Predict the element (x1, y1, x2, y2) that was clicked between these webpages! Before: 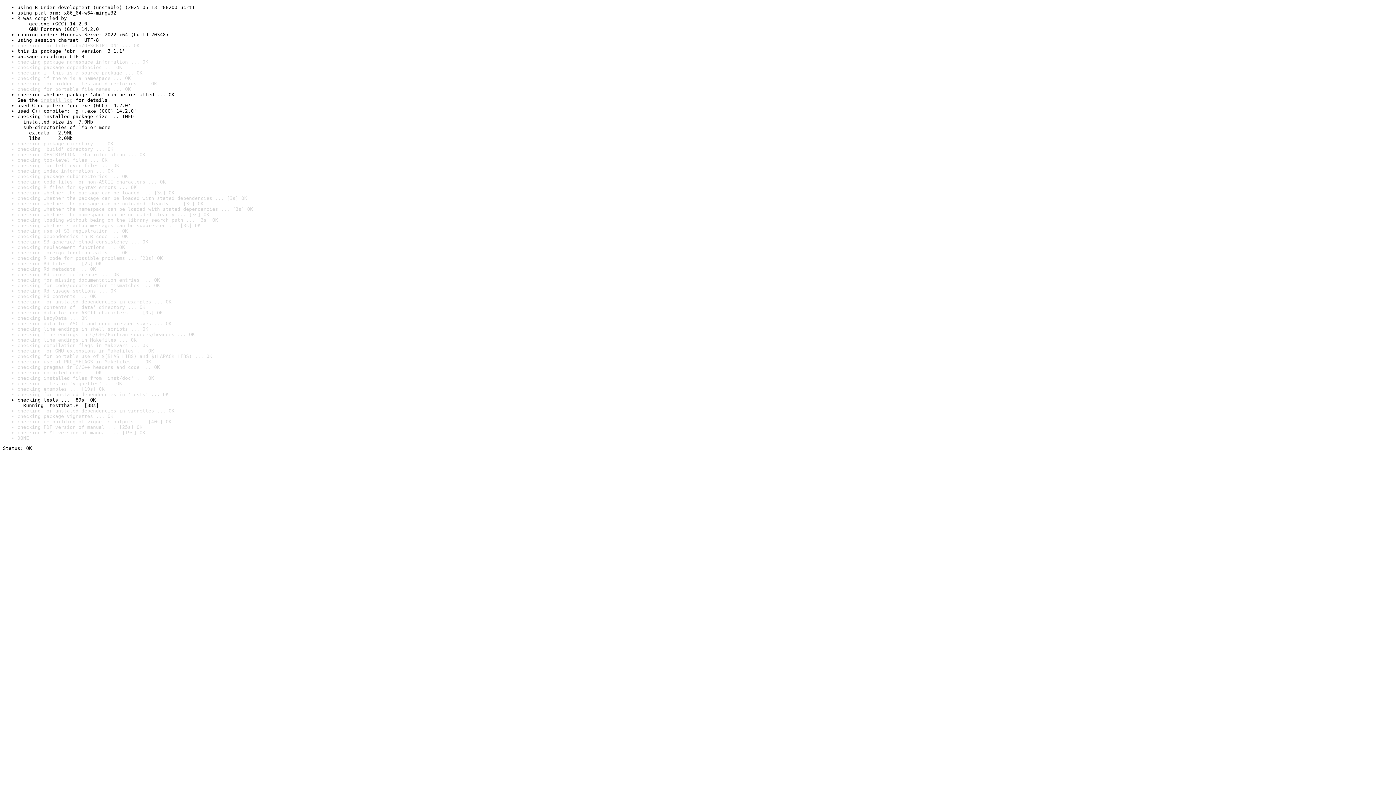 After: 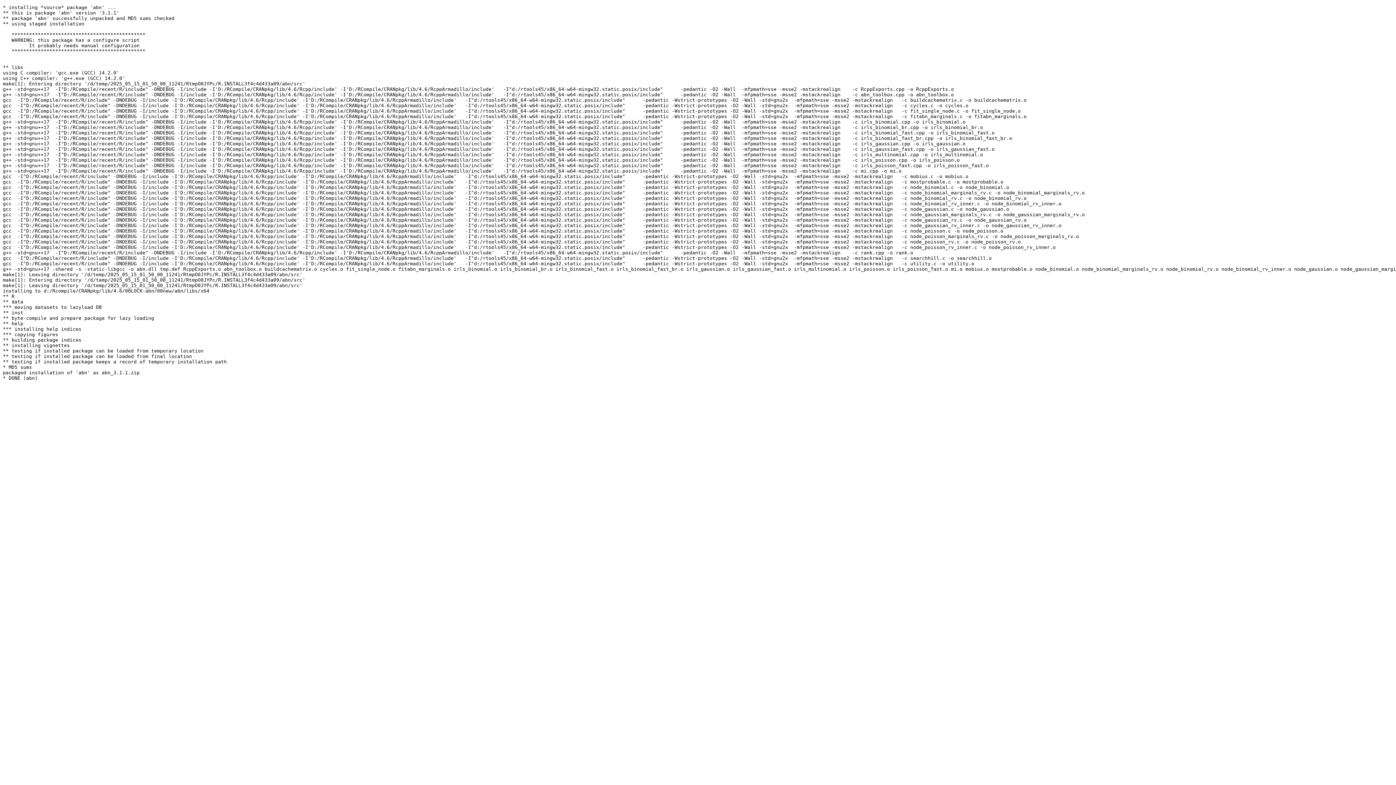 Action: label: install log bbox: (40, 97, 72, 102)